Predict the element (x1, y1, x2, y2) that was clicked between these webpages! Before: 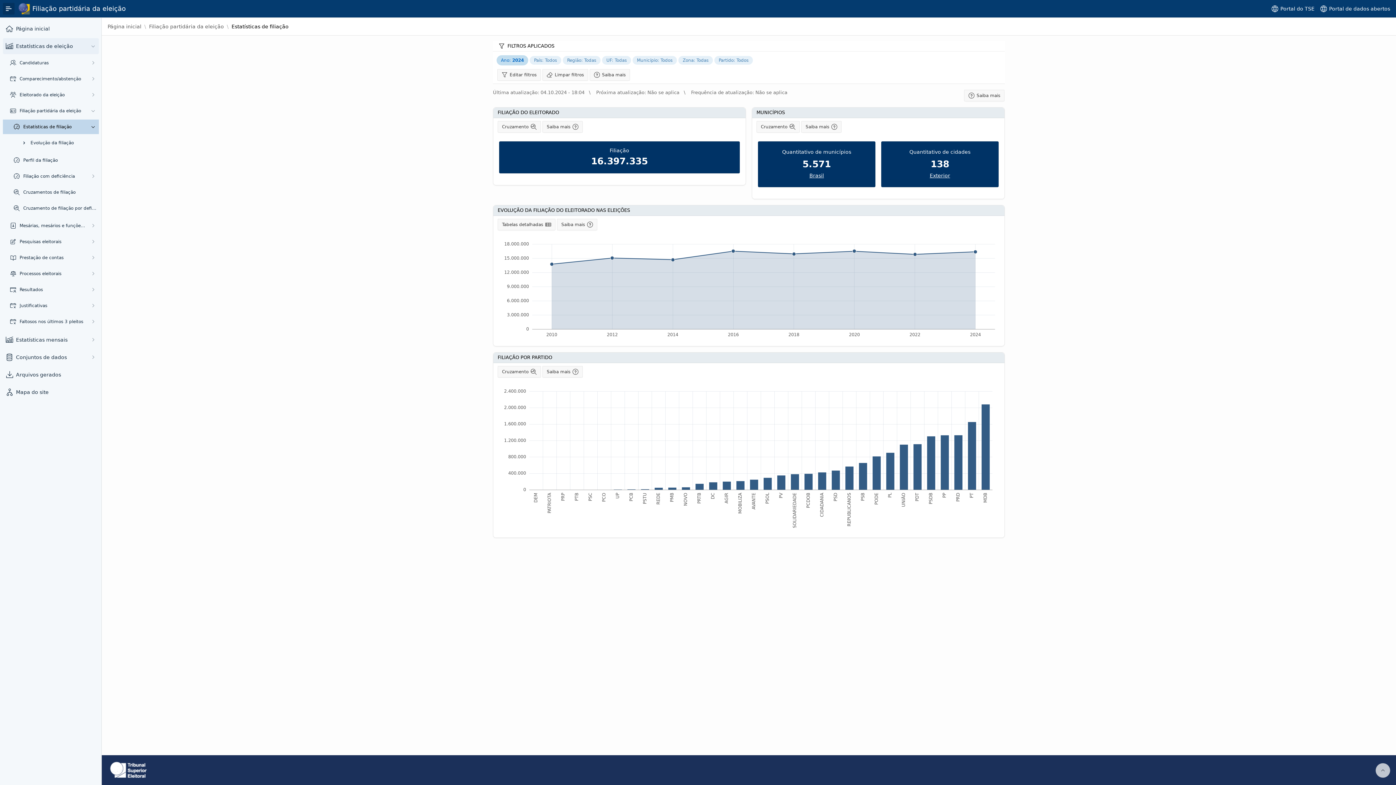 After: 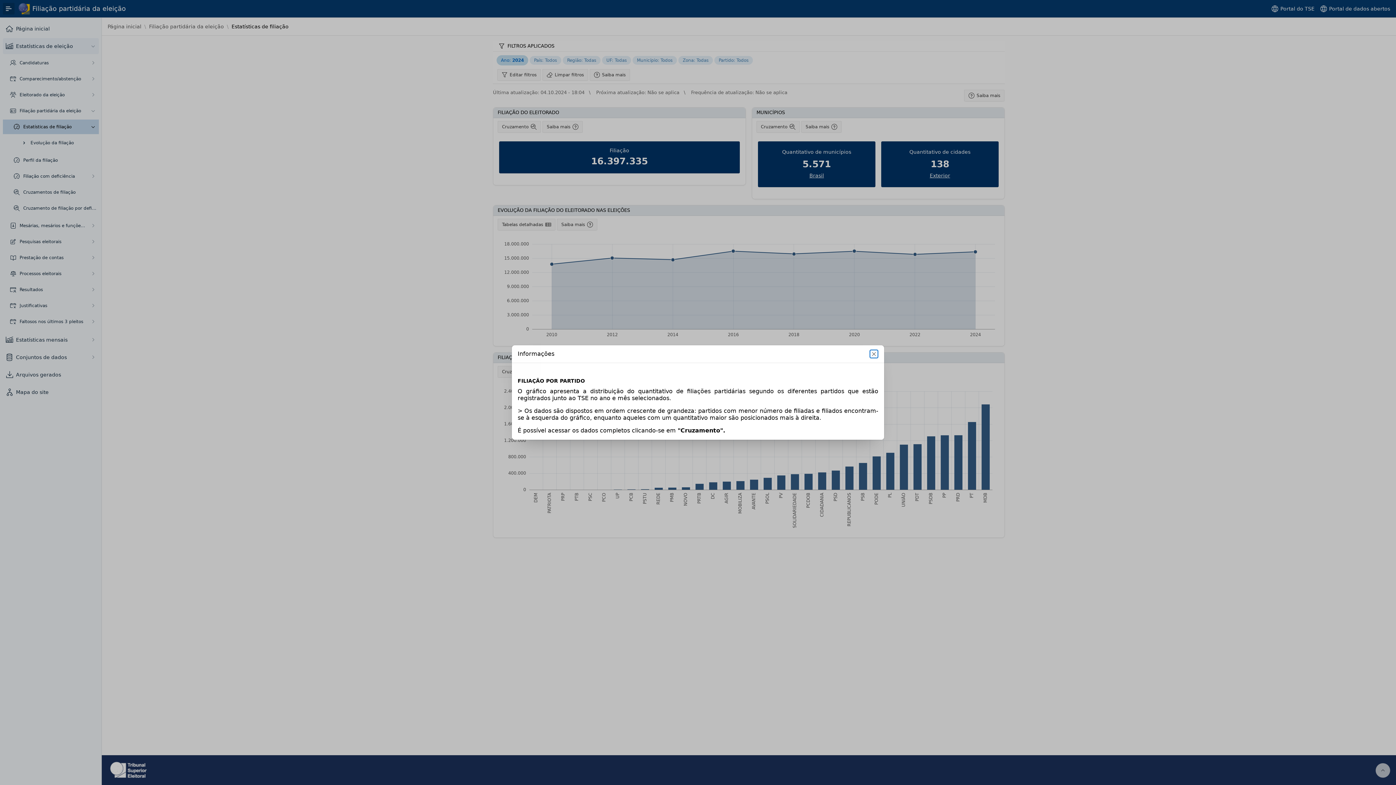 Action: bbox: (542, 366, 582, 377) label: Saiba mais